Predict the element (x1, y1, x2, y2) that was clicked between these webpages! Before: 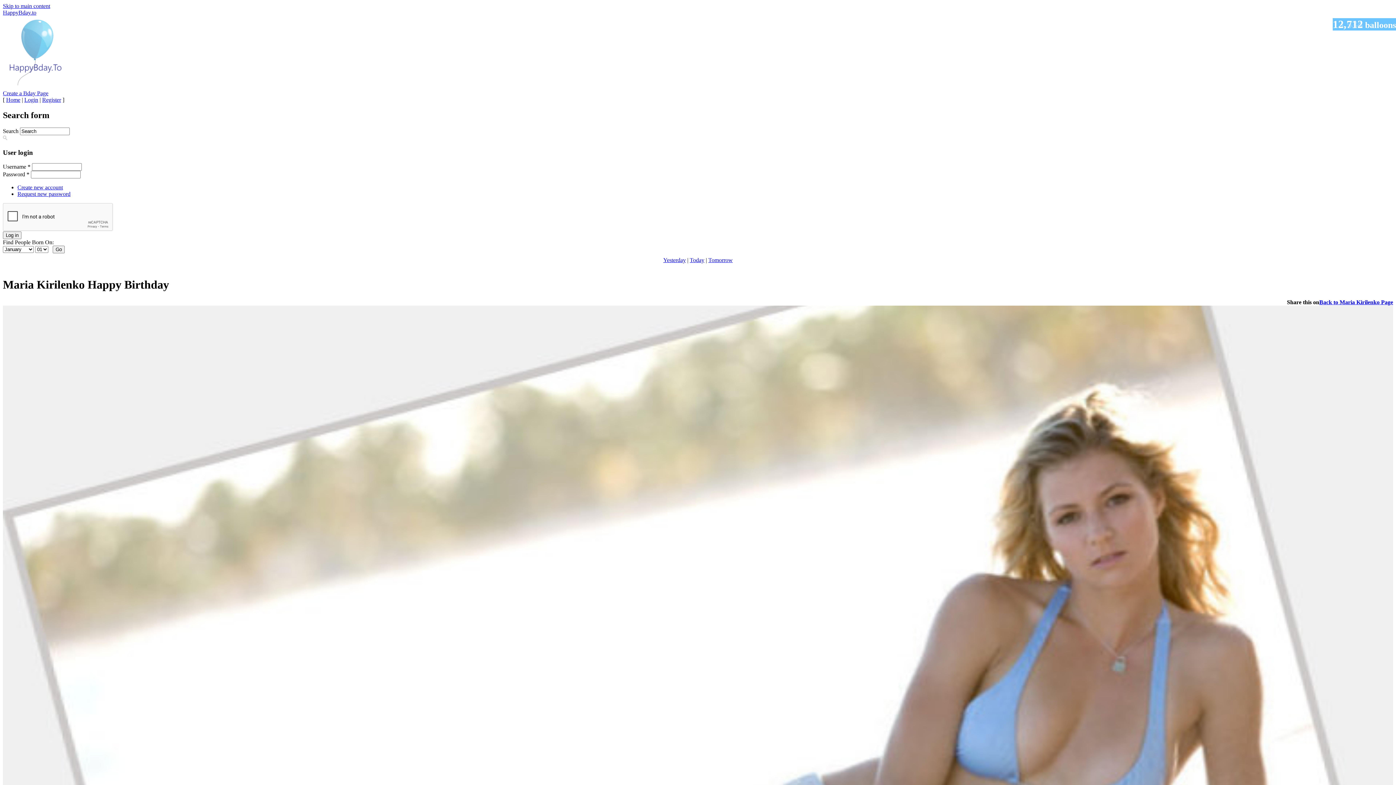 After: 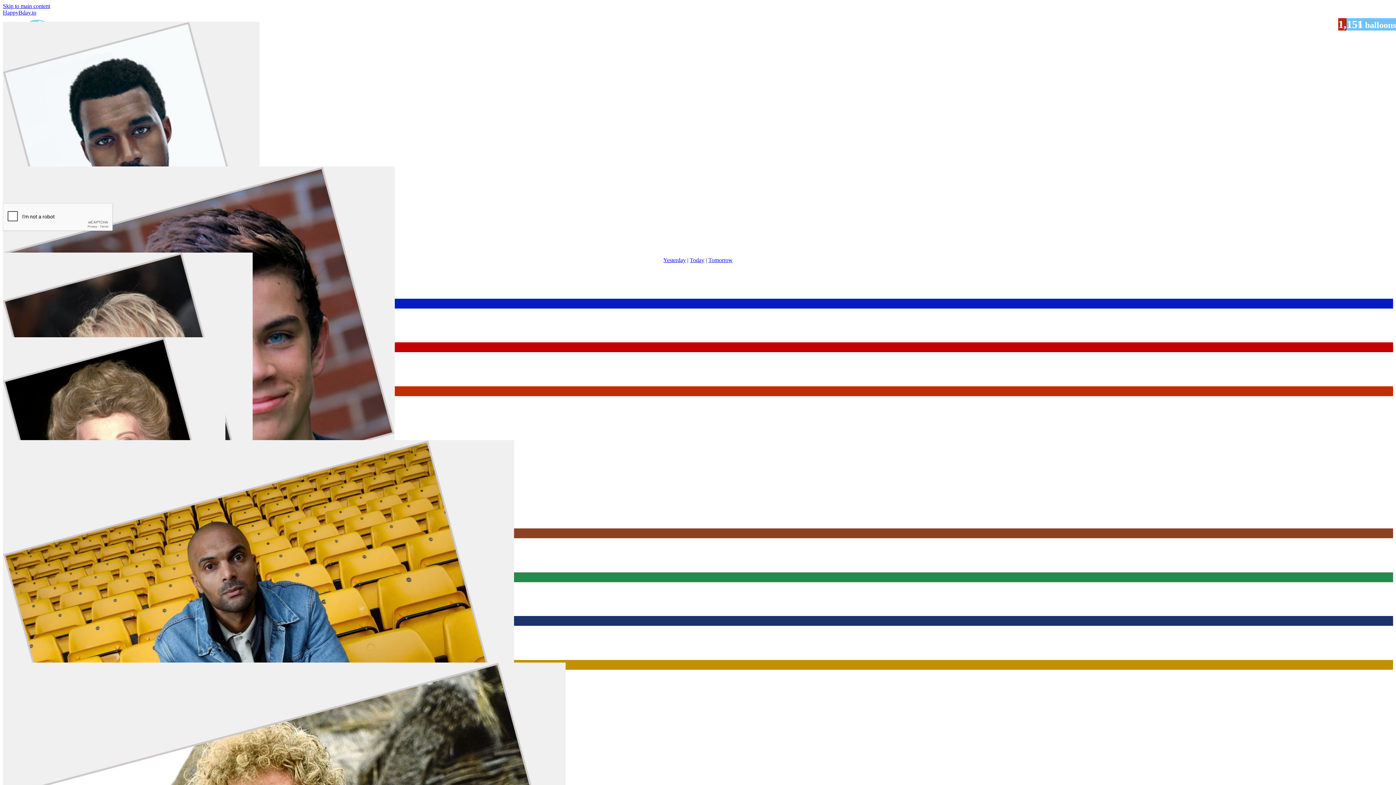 Action: bbox: (708, 257, 732, 263) label: Tomorrow